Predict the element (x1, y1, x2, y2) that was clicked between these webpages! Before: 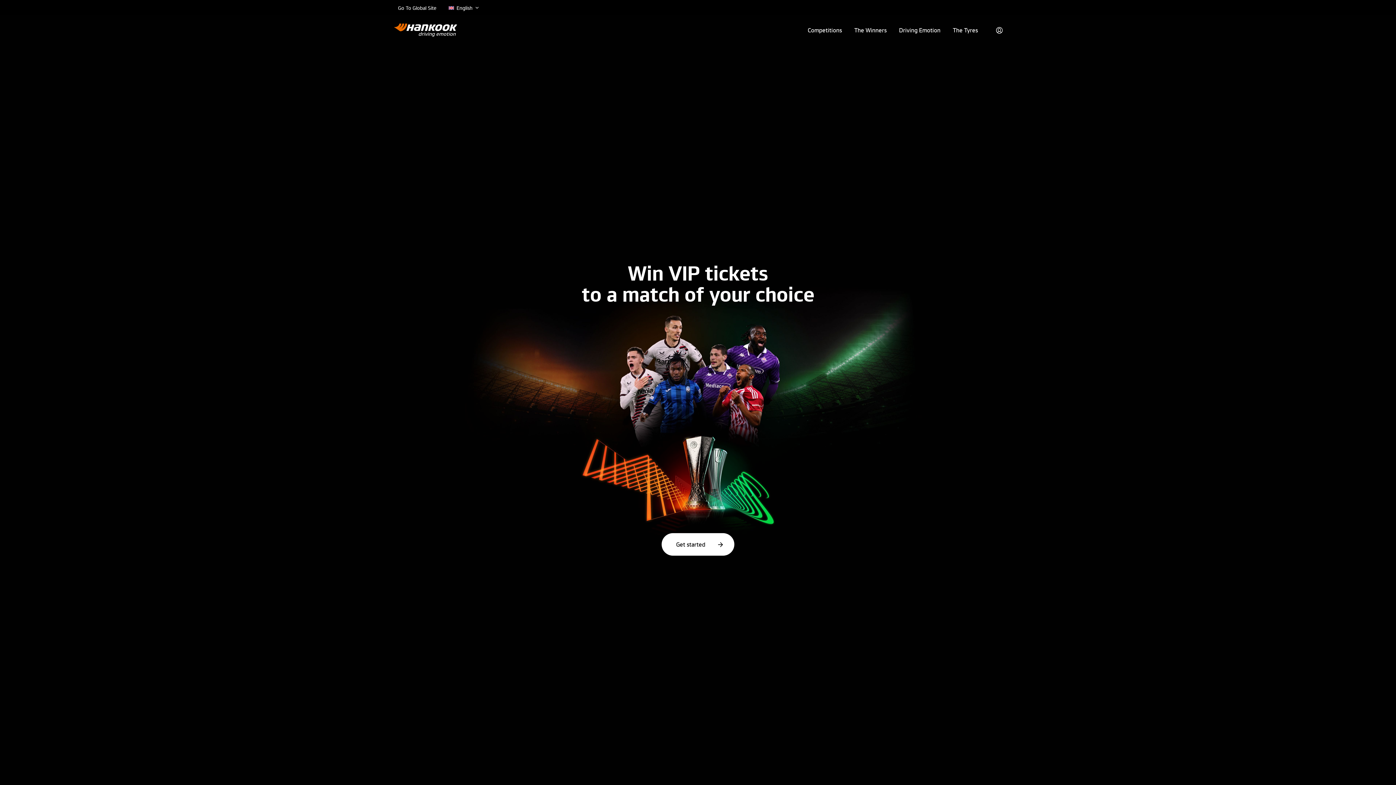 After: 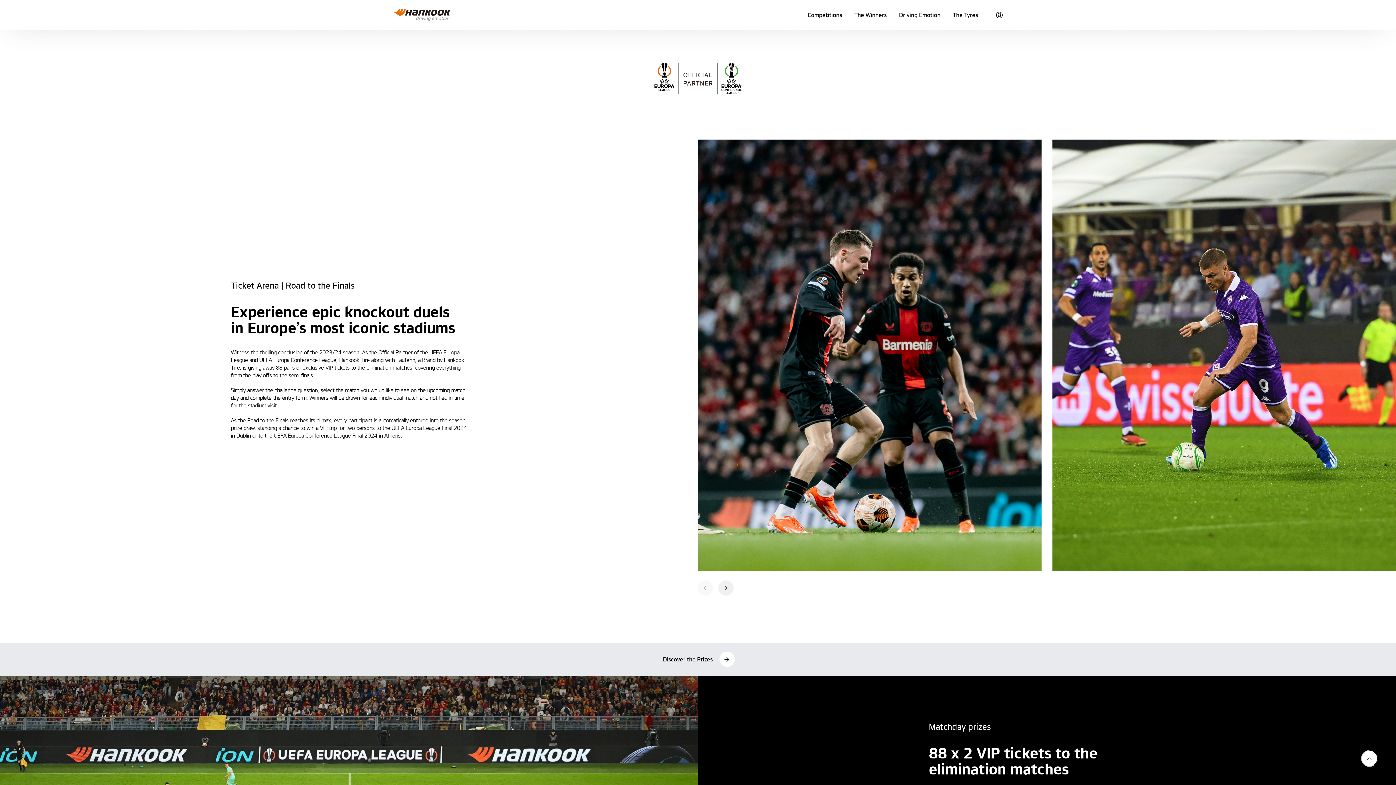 Action: label: Get started bbox: (661, 533, 734, 556)